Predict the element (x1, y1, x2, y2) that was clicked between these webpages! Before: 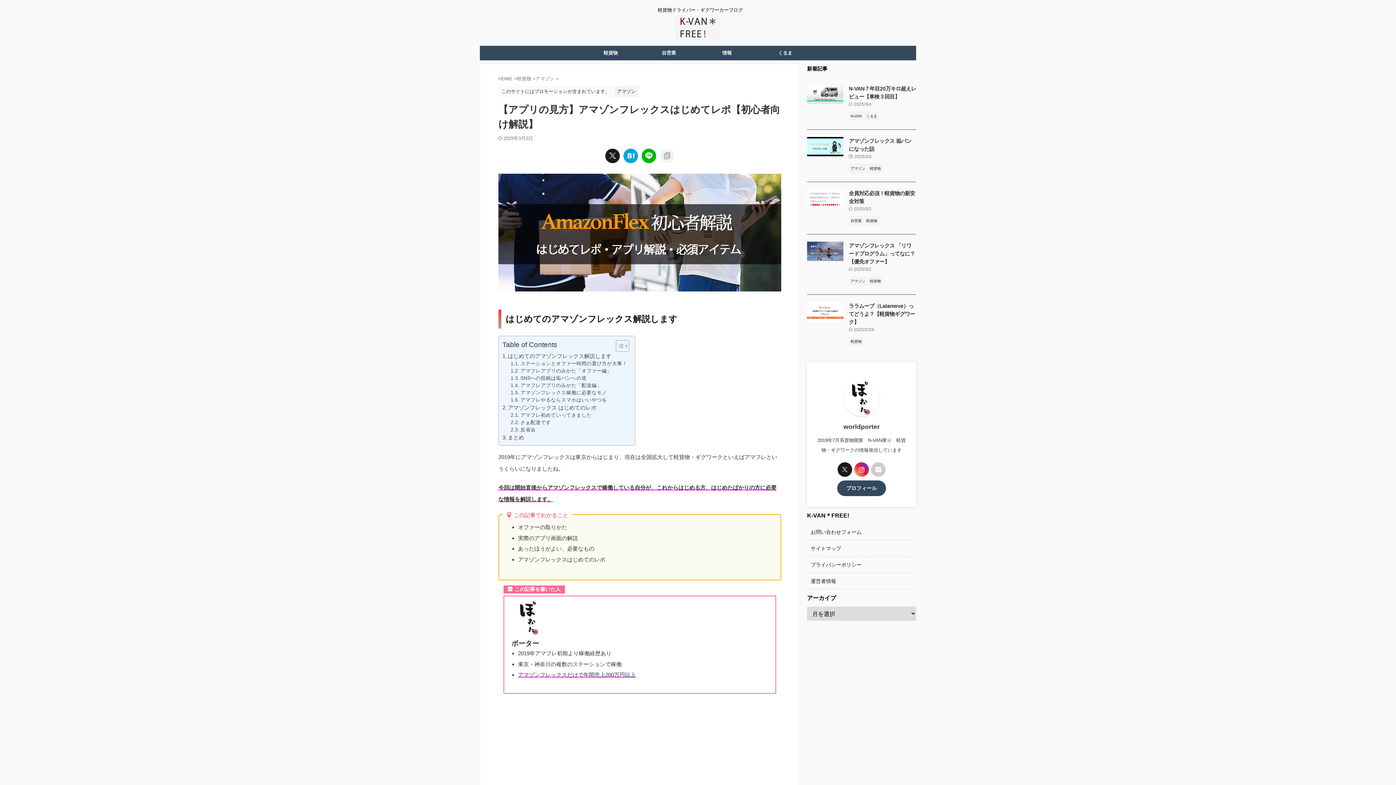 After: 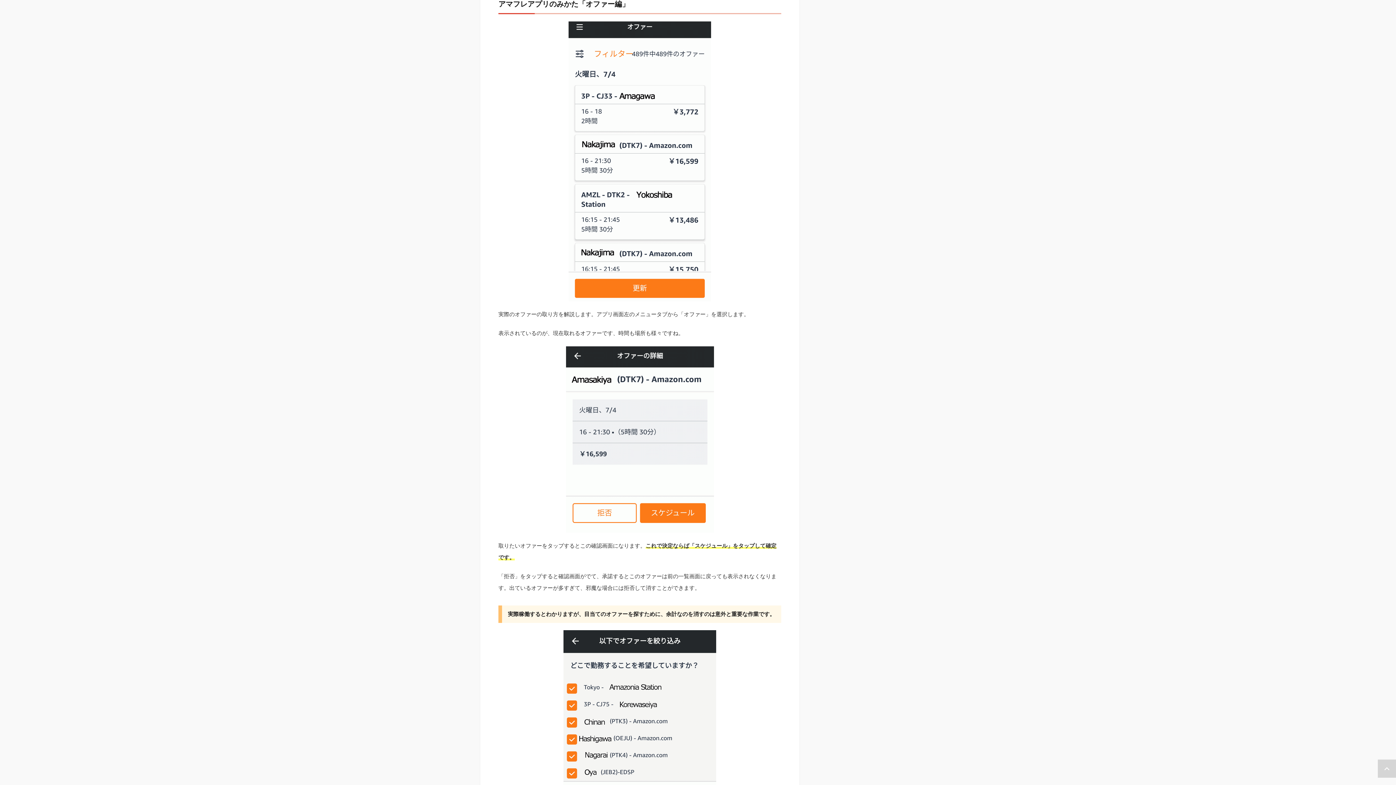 Action: bbox: (510, 367, 612, 374) label: アマフレアプリのみかた「オファー編」